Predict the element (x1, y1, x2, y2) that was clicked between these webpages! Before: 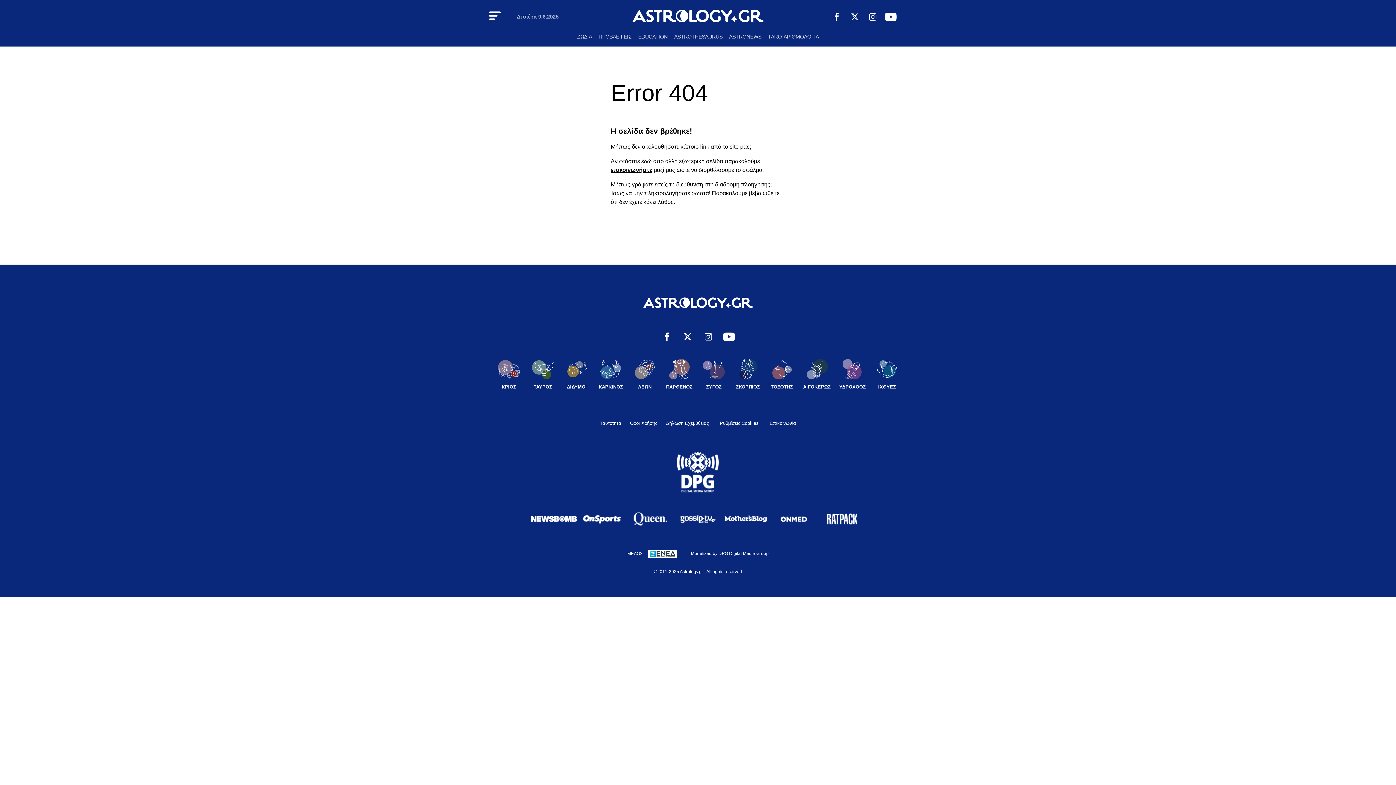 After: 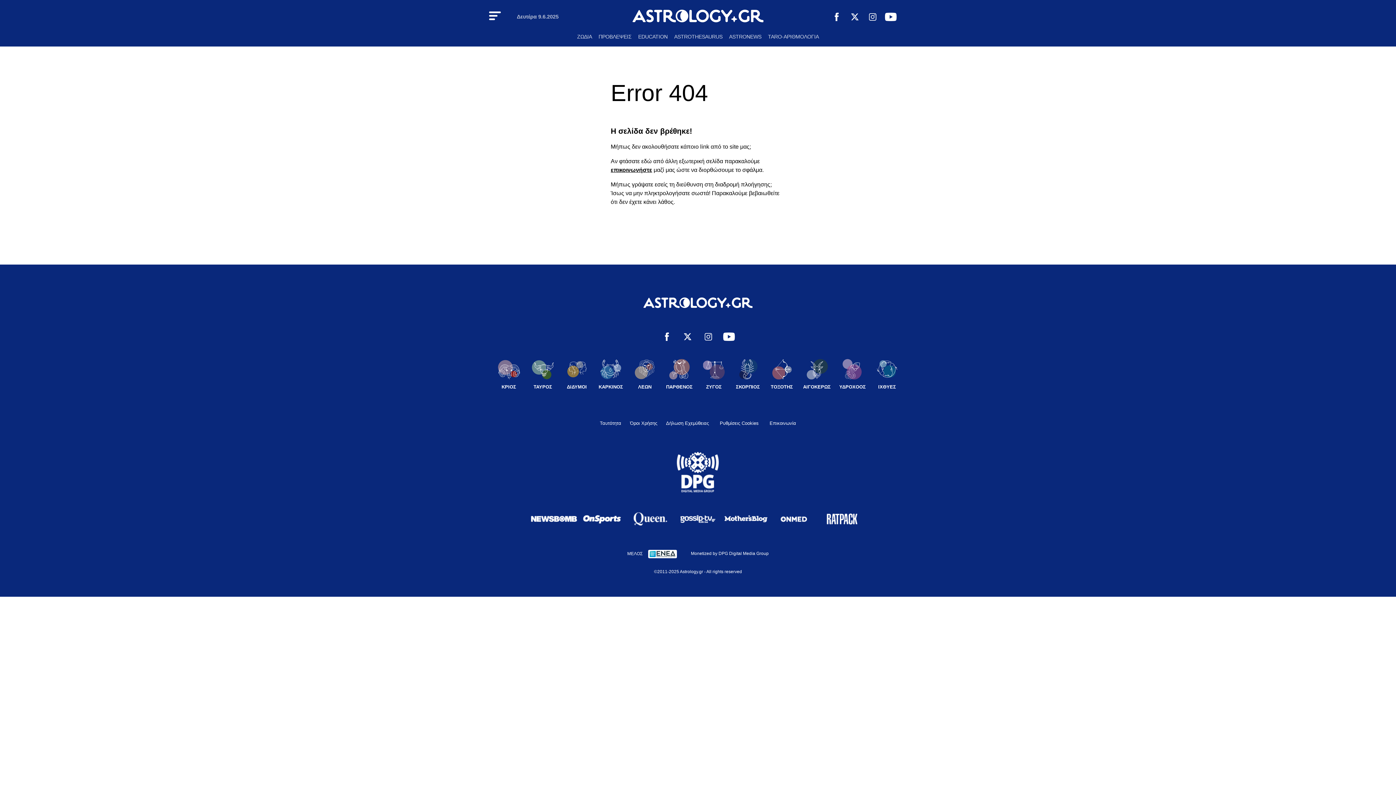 Action: bbox: (674, 508, 721, 530)